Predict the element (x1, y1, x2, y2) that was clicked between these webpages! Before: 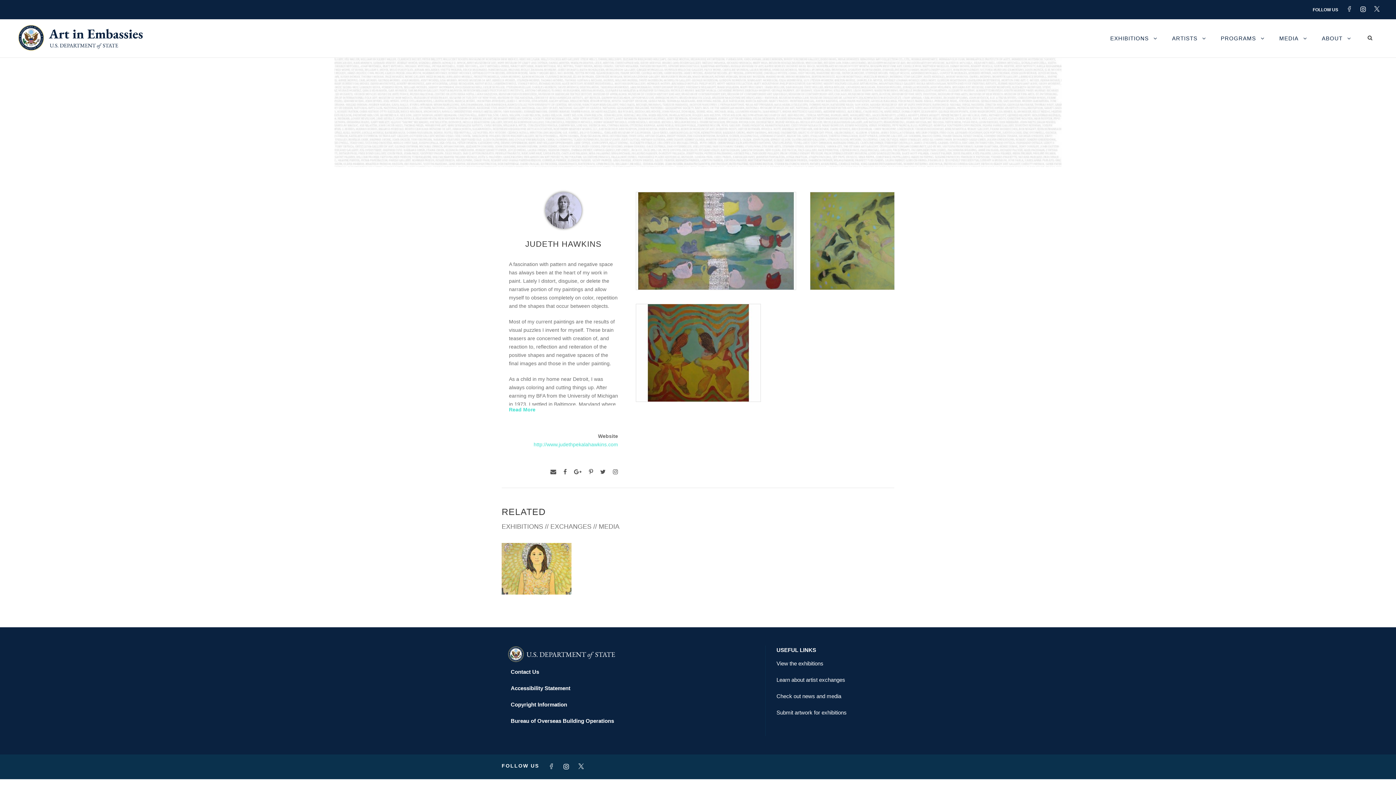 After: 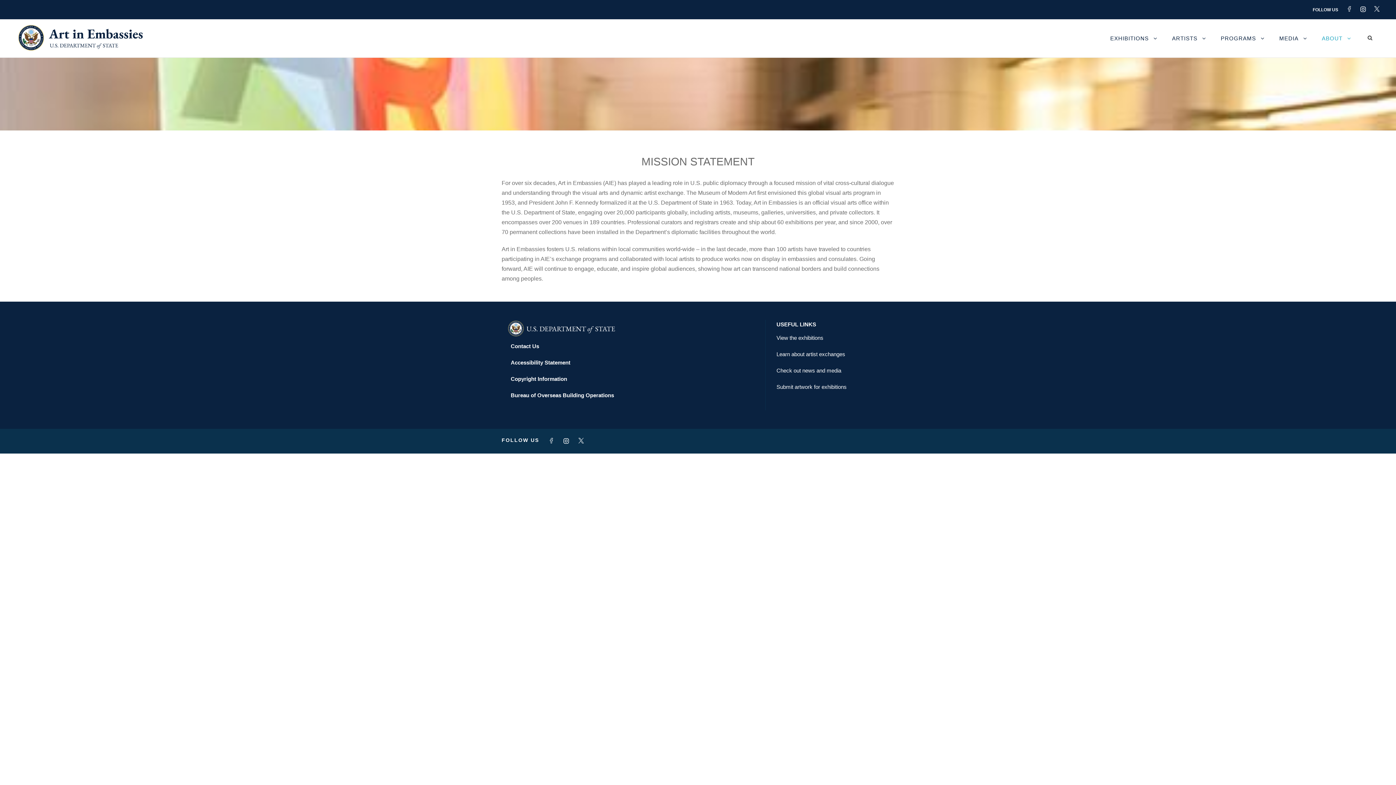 Action: label: ABOUT bbox: (1322, 33, 1351, 57)